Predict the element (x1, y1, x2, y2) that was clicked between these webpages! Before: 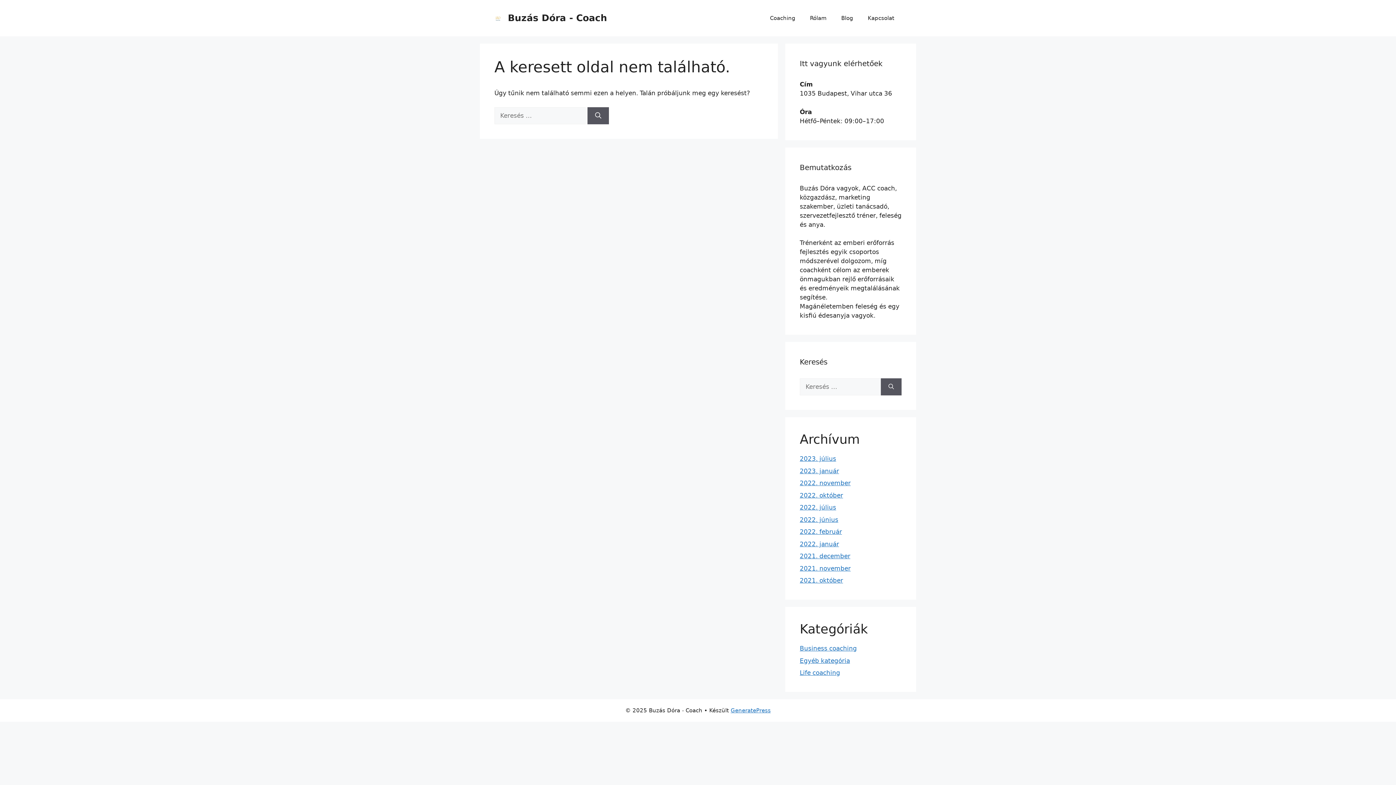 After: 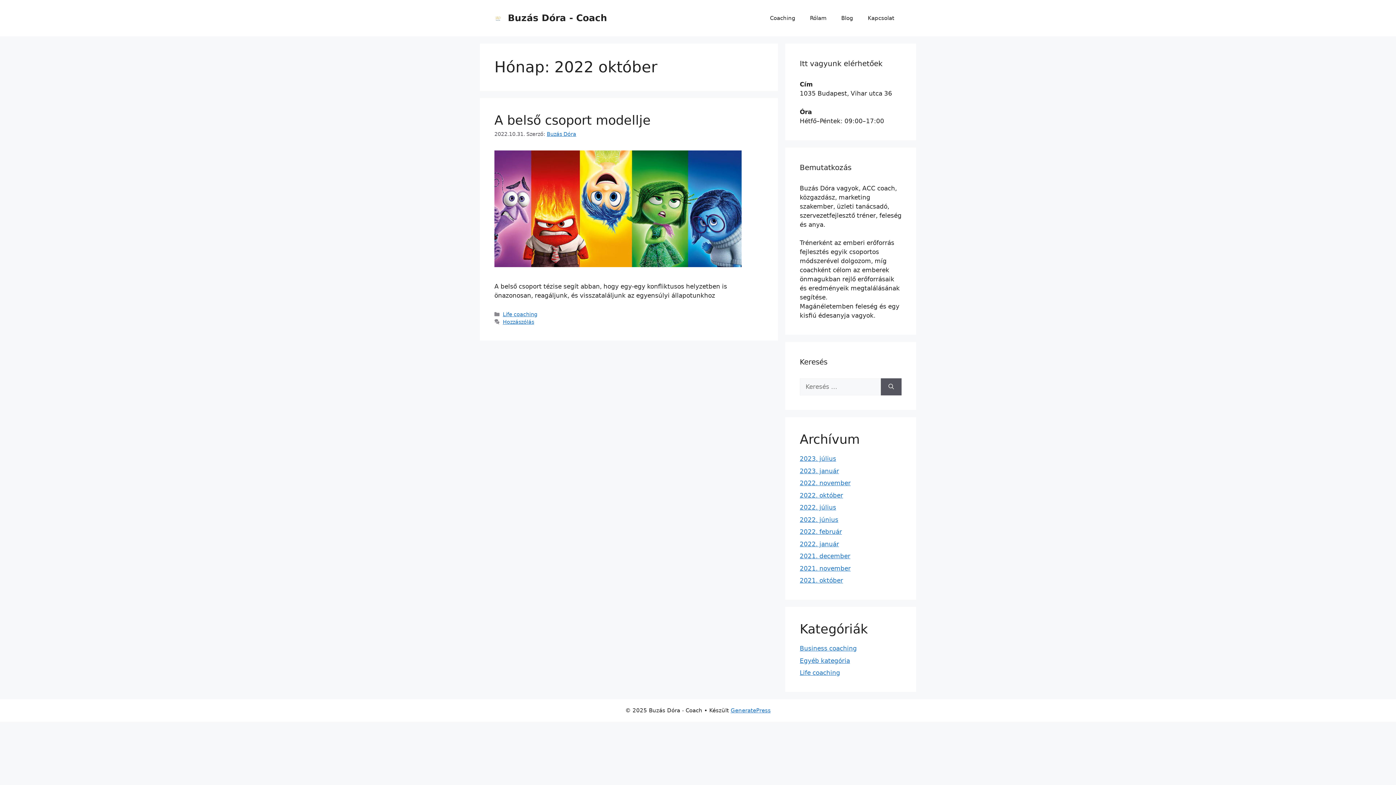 Action: bbox: (800, 491, 843, 499) label: 2022. október